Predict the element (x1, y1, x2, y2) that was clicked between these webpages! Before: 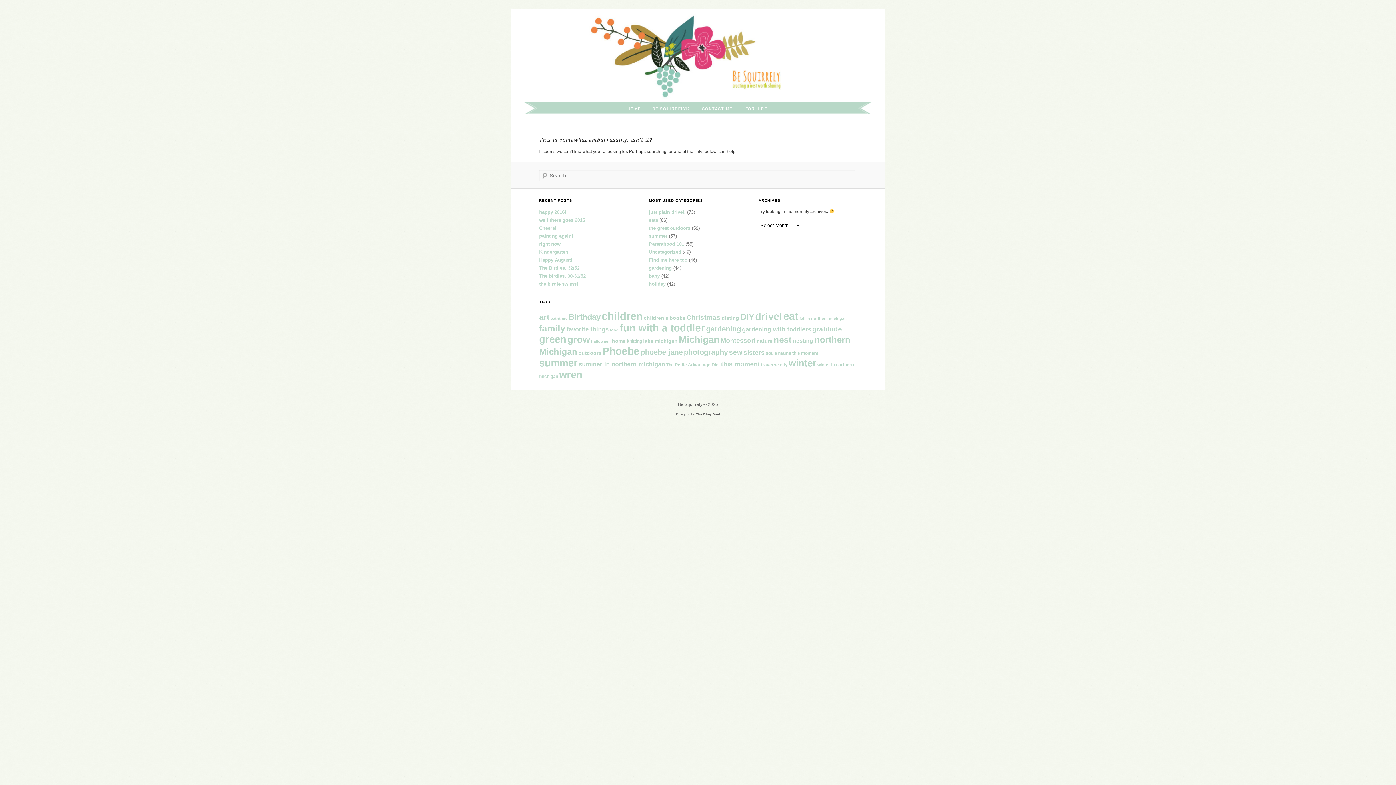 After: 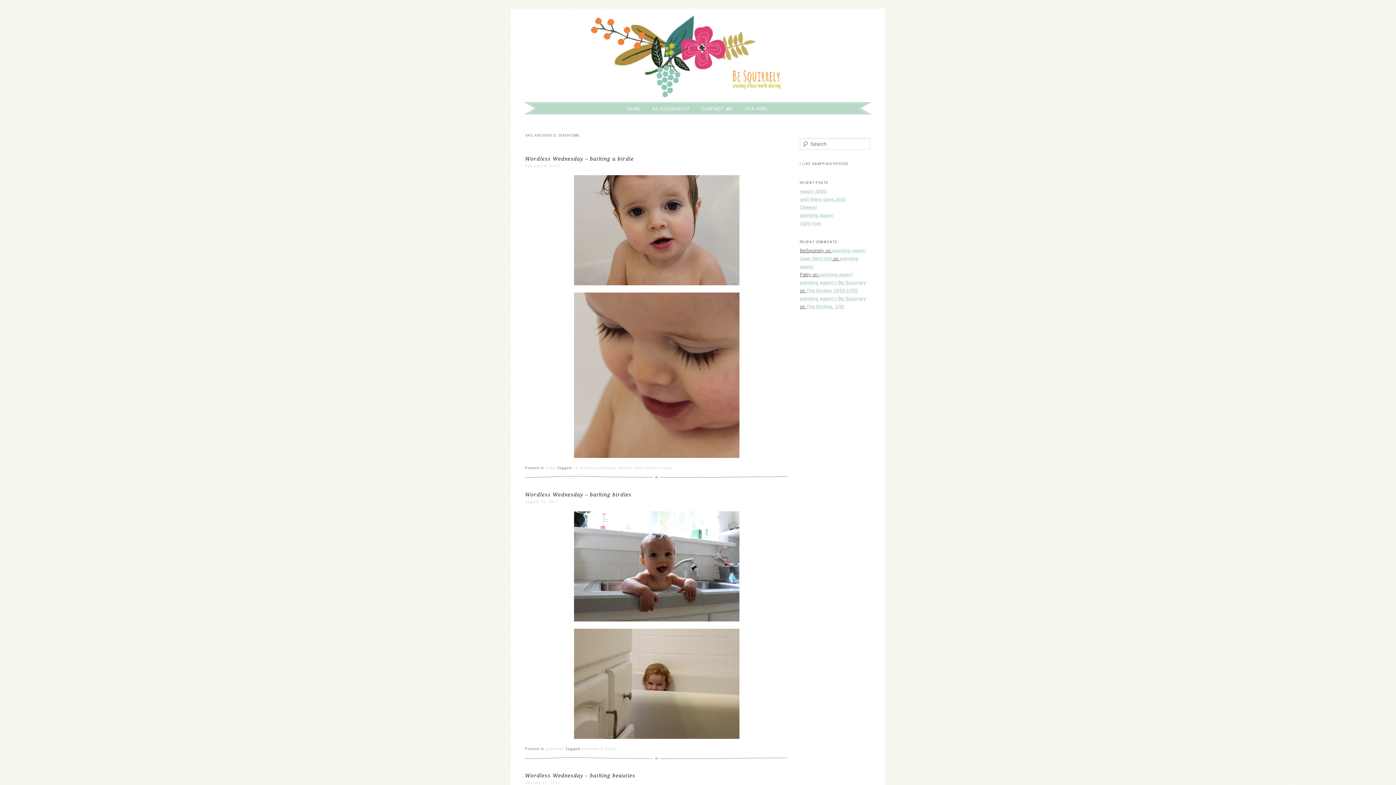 Action: label: bathtime (3 items) bbox: (550, 316, 567, 320)